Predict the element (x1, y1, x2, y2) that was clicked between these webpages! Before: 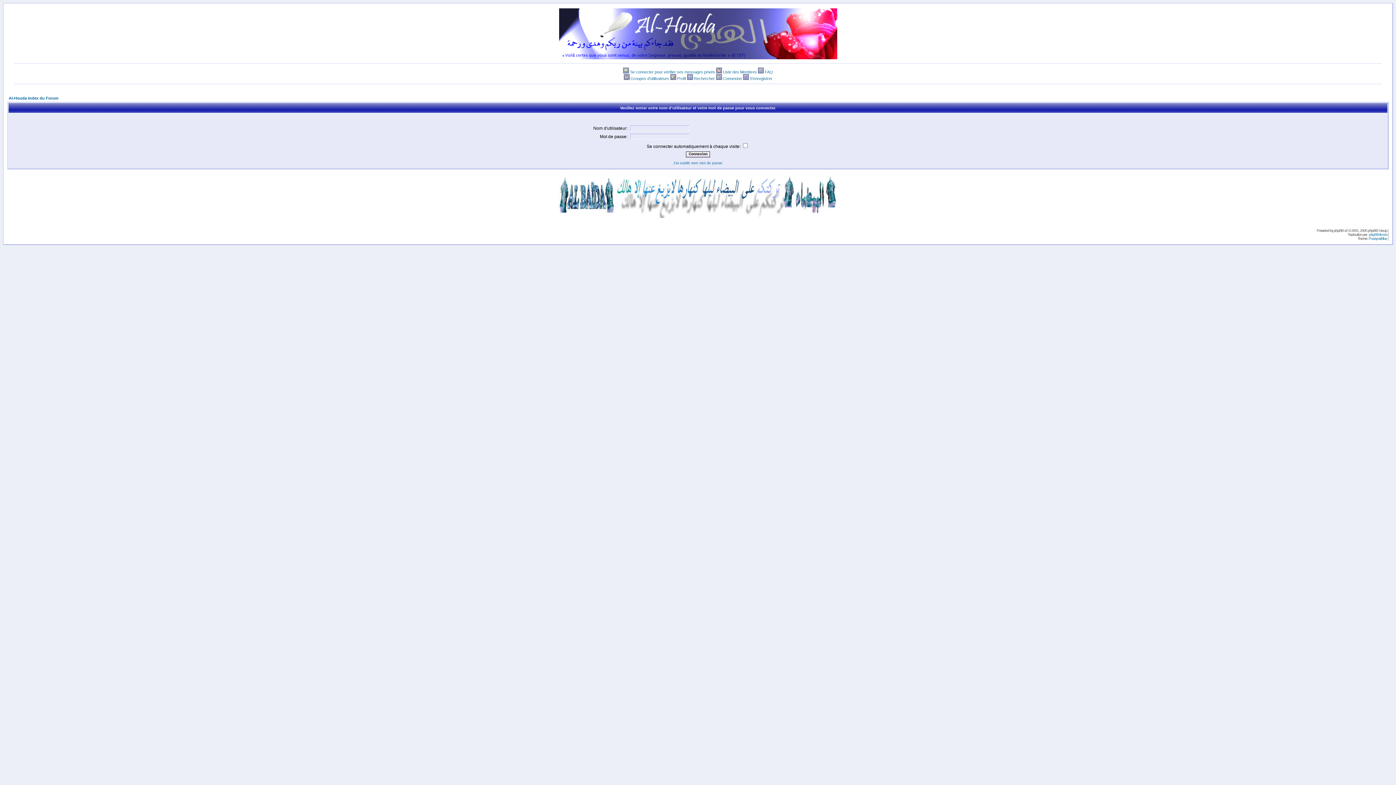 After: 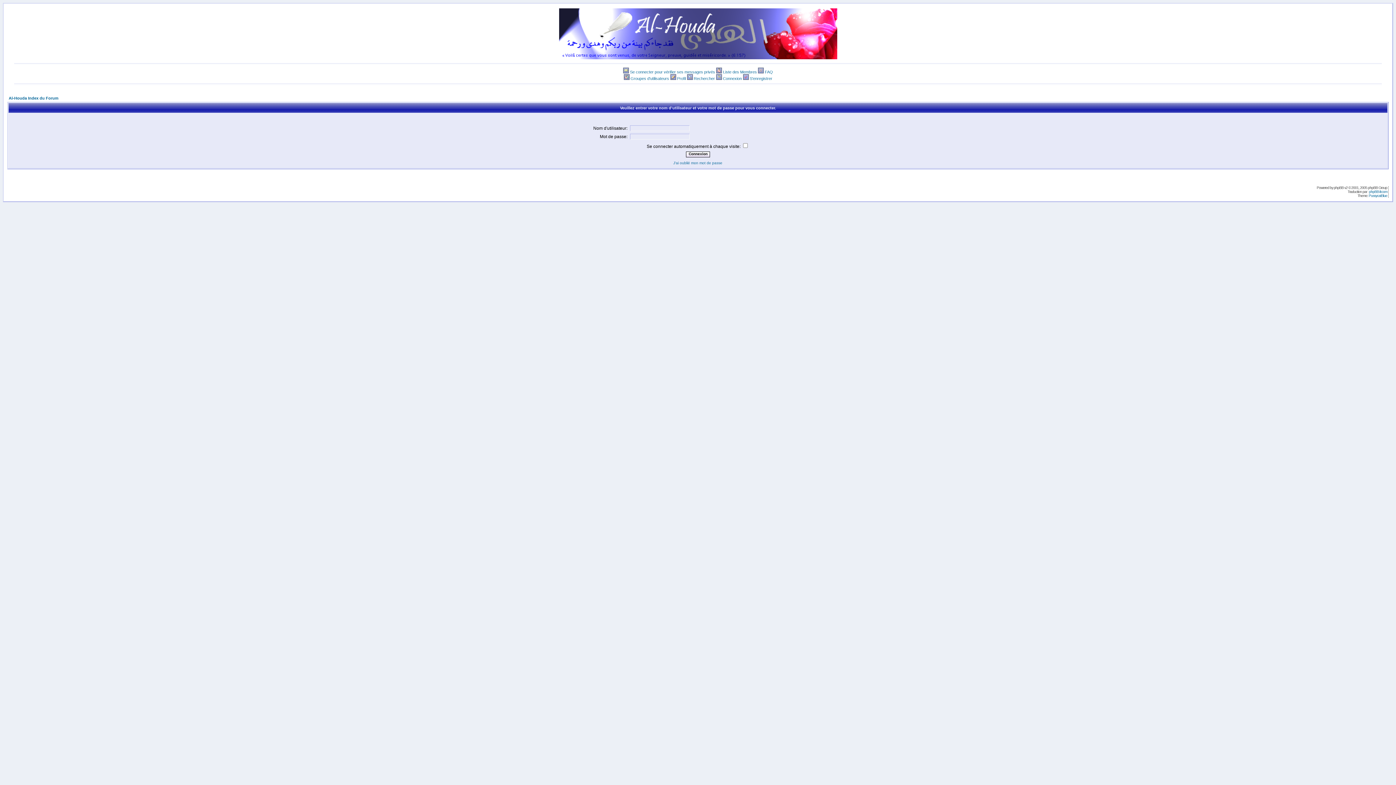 Action: label: Profil bbox: (677, 76, 686, 80)